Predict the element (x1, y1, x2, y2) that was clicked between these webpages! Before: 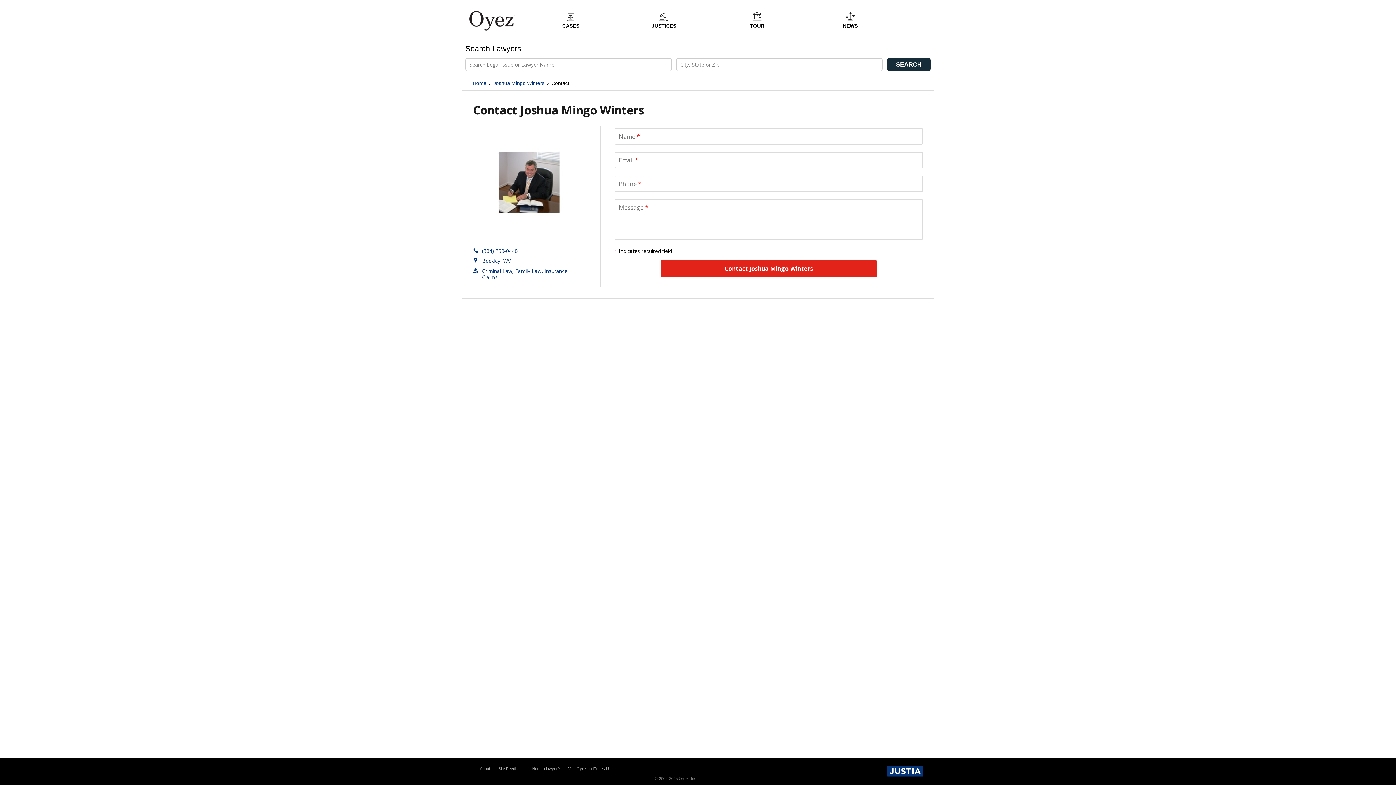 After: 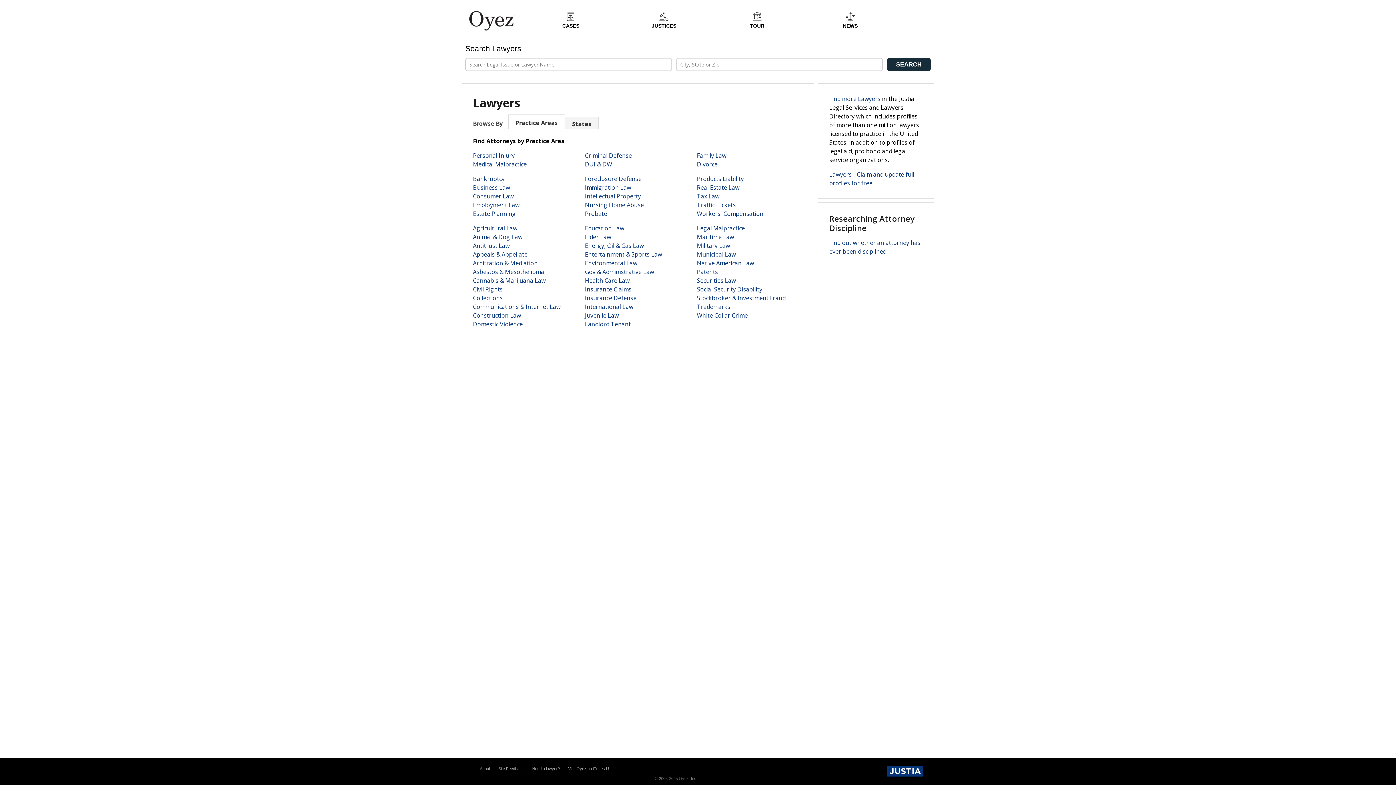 Action: bbox: (532, 766, 560, 771) label: Need a lawyer?